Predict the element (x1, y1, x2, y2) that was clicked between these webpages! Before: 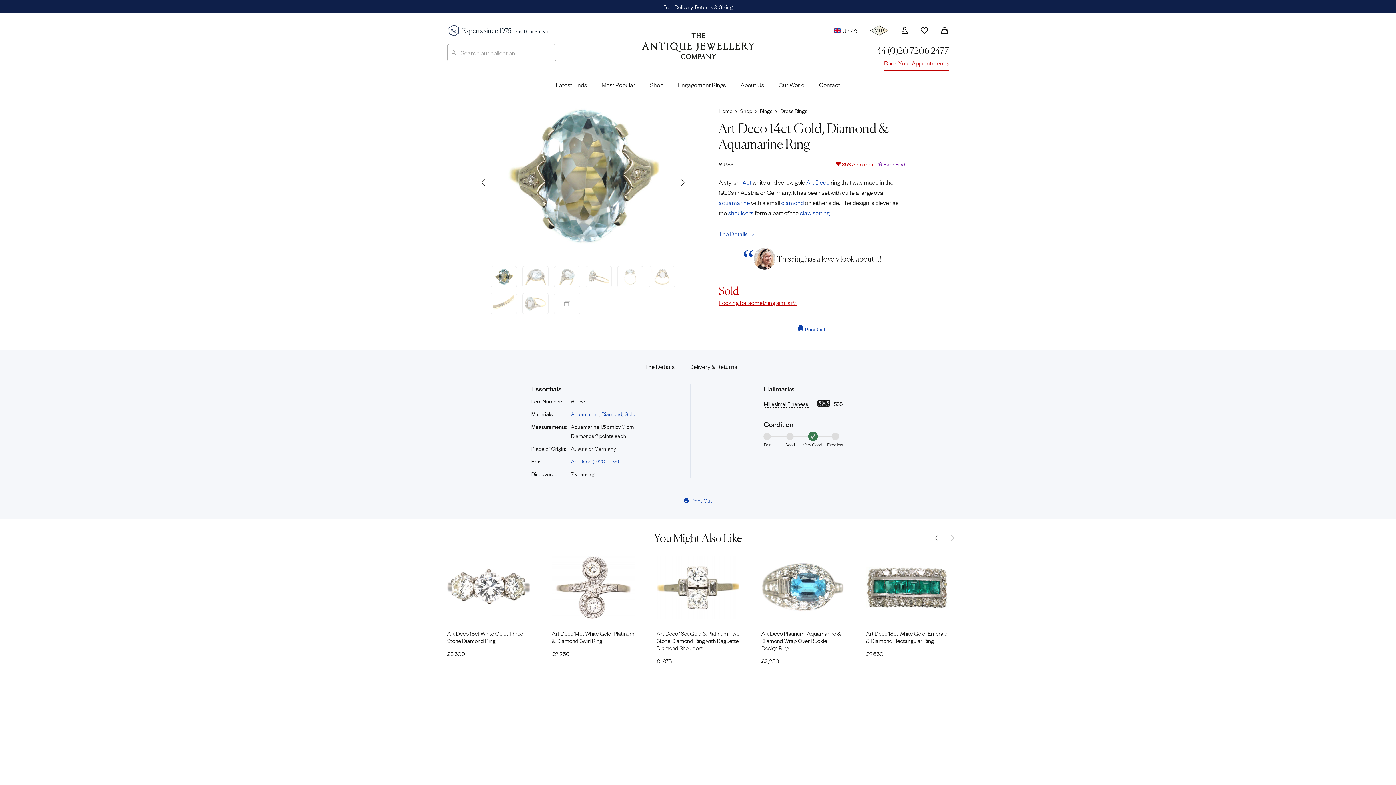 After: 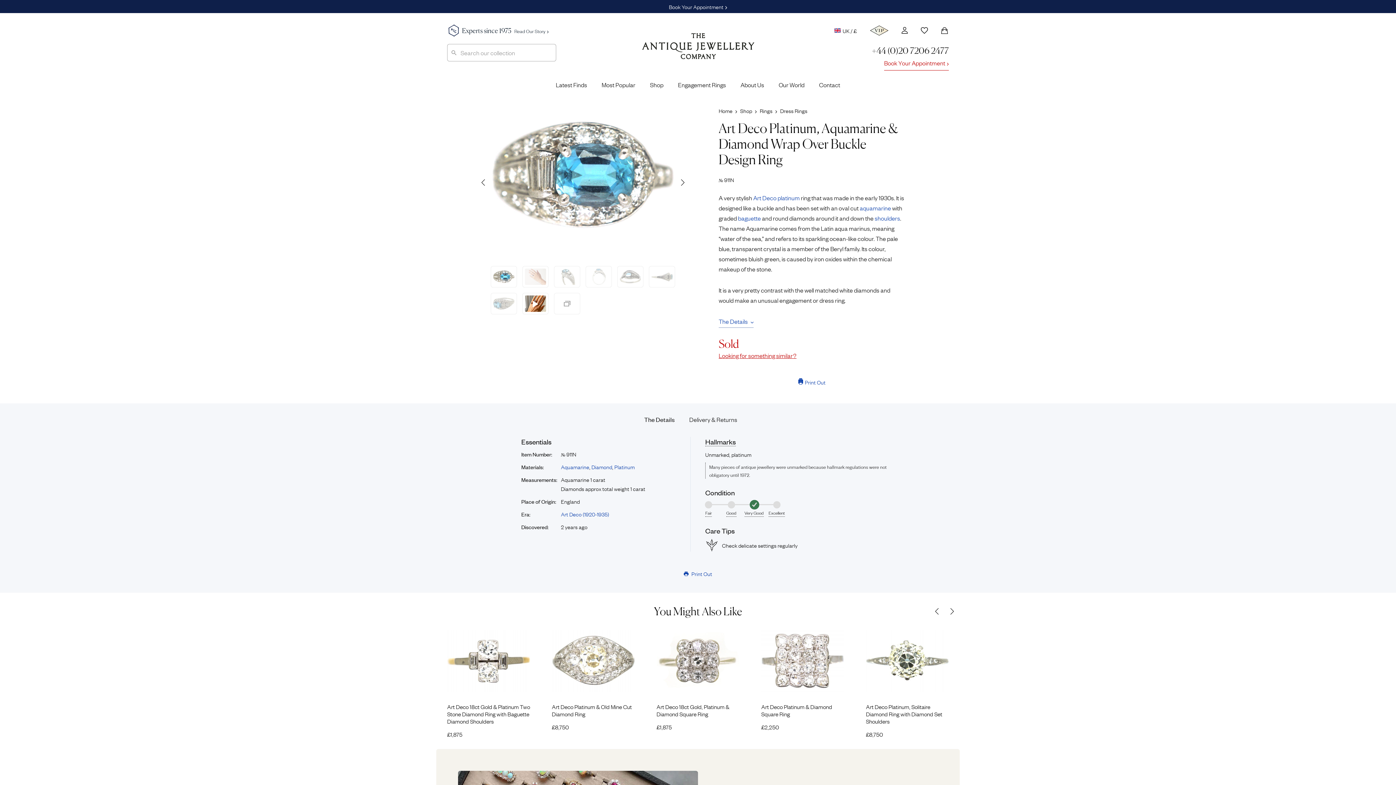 Action: bbox: (761, 556, 844, 618)